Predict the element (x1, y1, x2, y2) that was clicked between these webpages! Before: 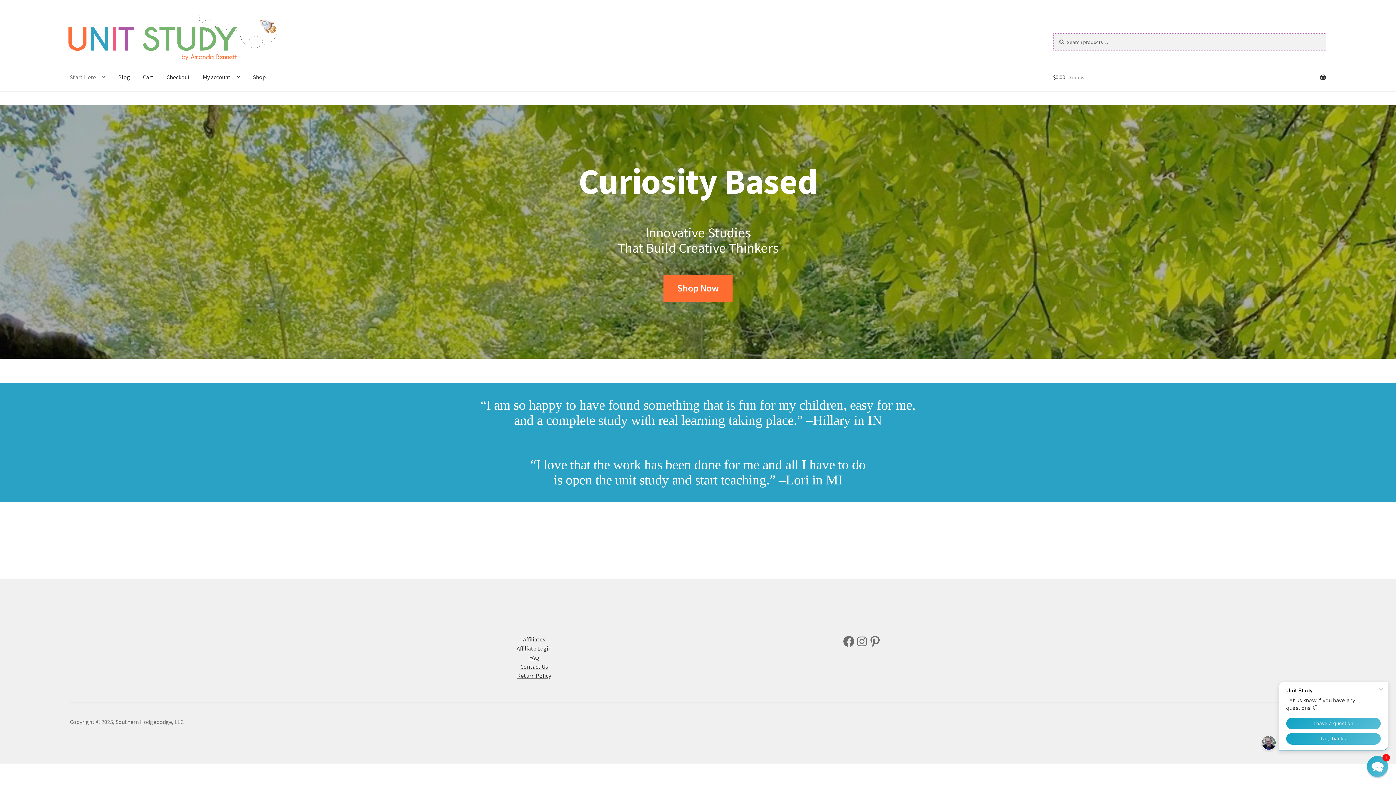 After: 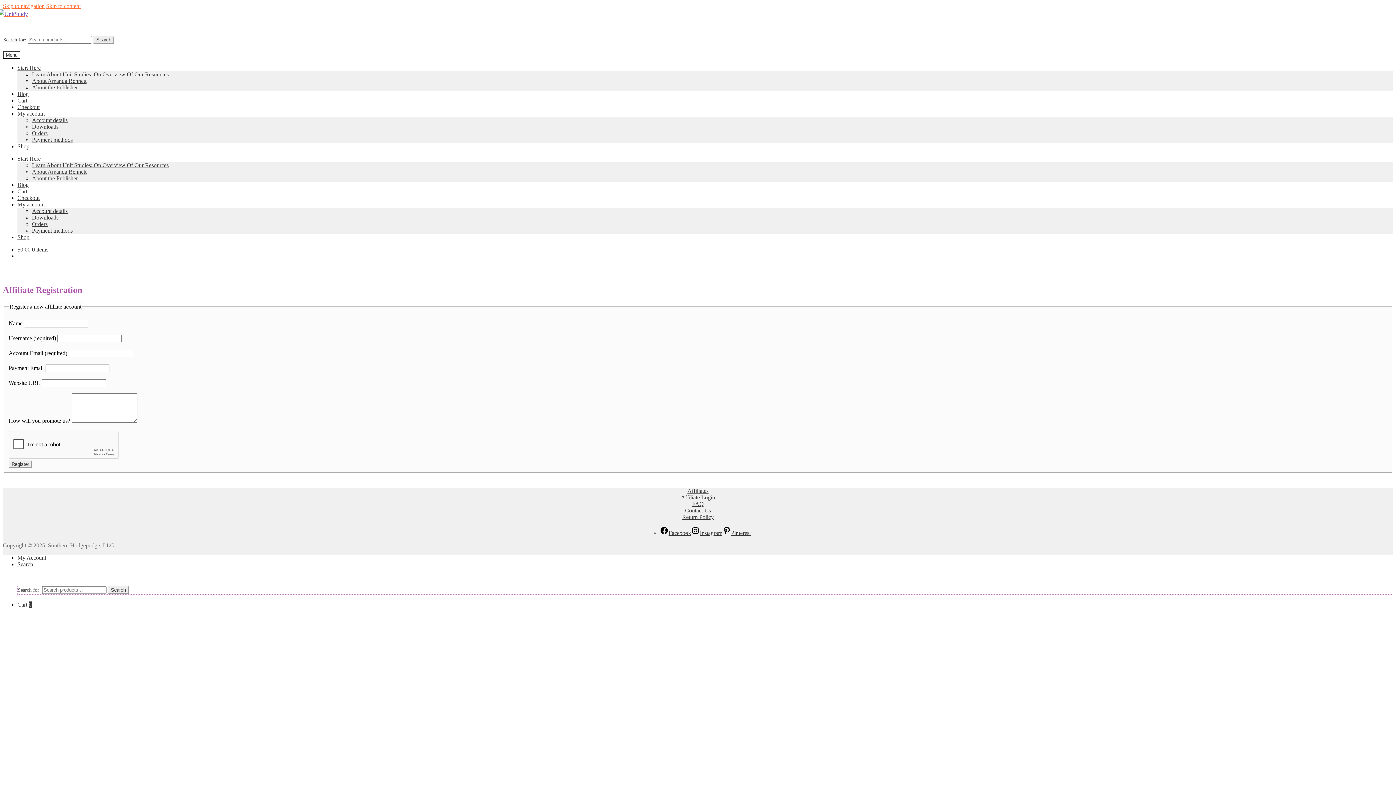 Action: label: Affiliate Login bbox: (516, 645, 551, 652)